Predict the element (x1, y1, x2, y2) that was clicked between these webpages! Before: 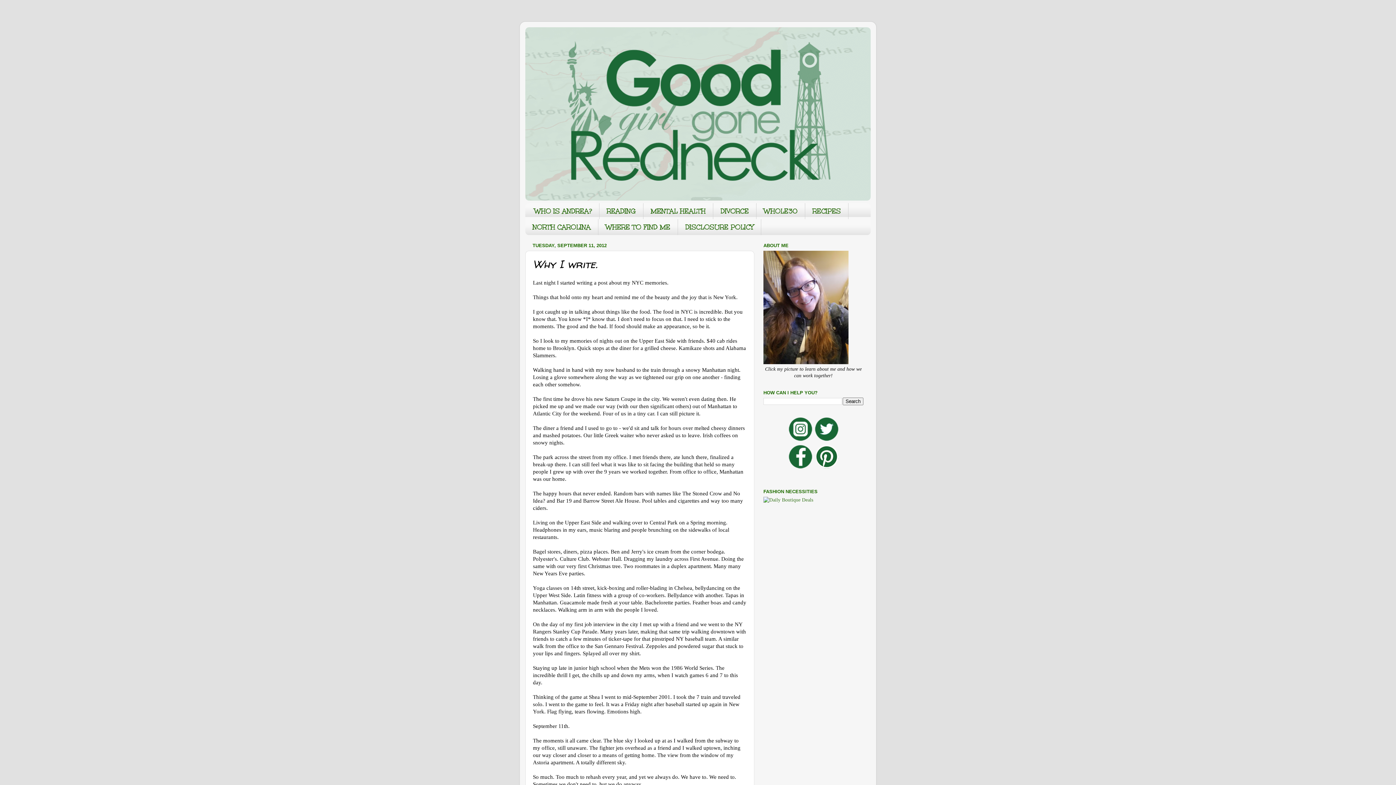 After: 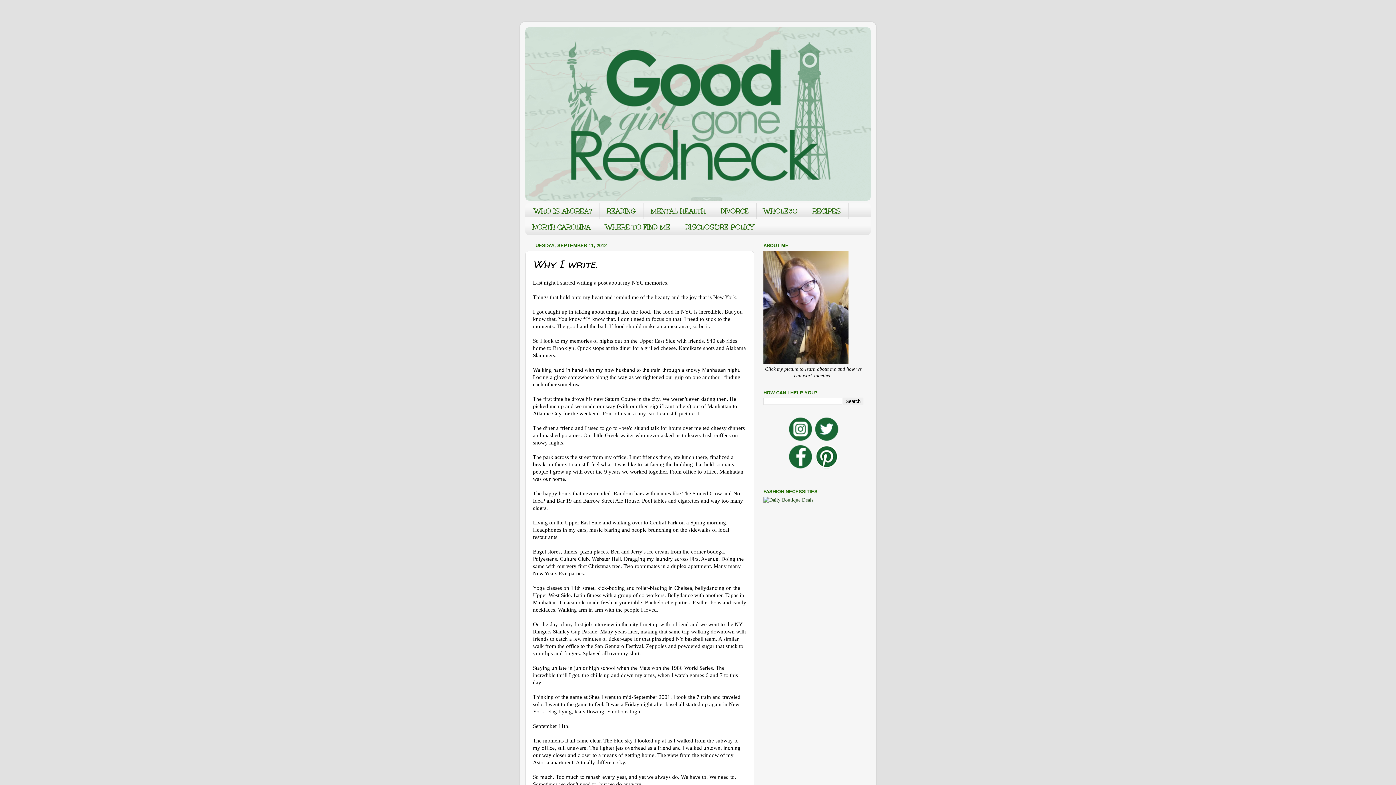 Action: bbox: (763, 497, 813, 502)